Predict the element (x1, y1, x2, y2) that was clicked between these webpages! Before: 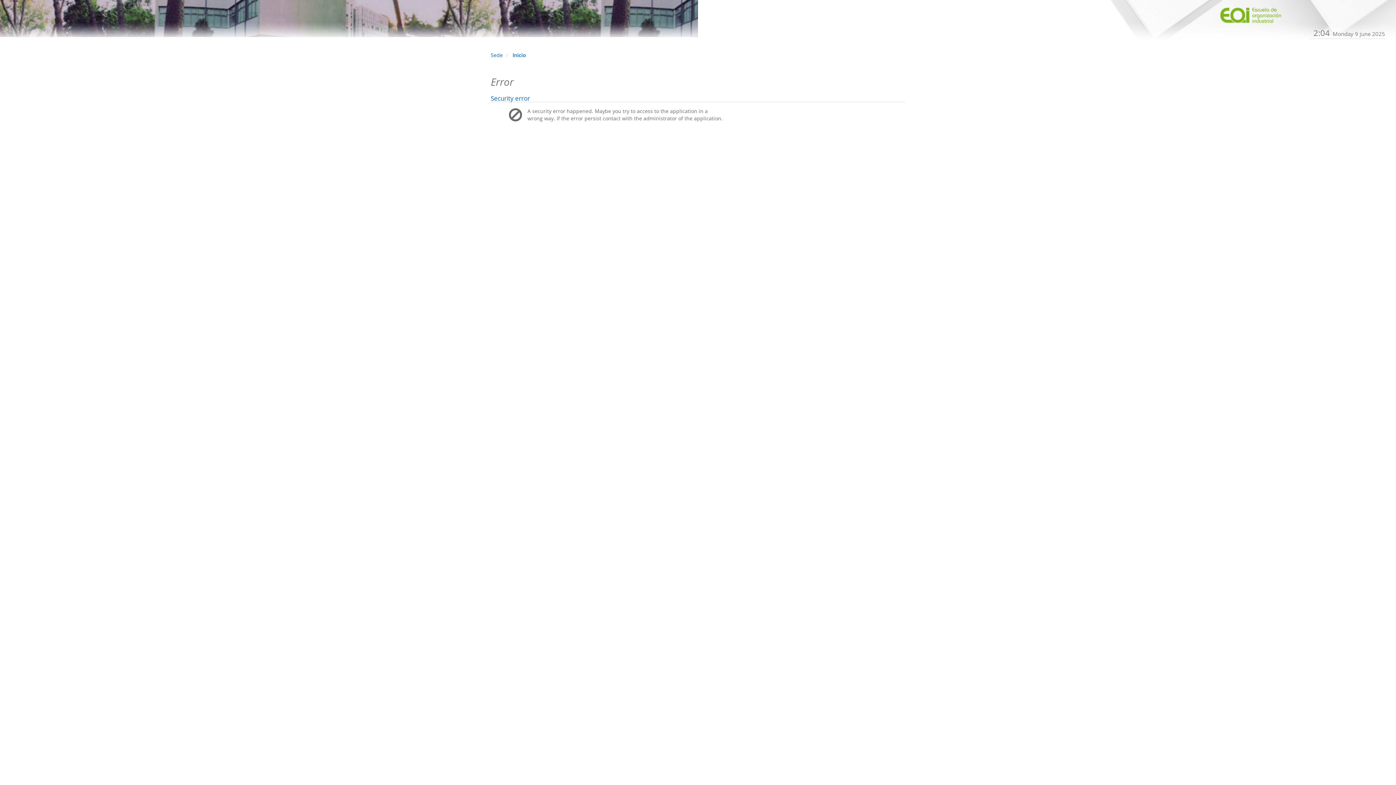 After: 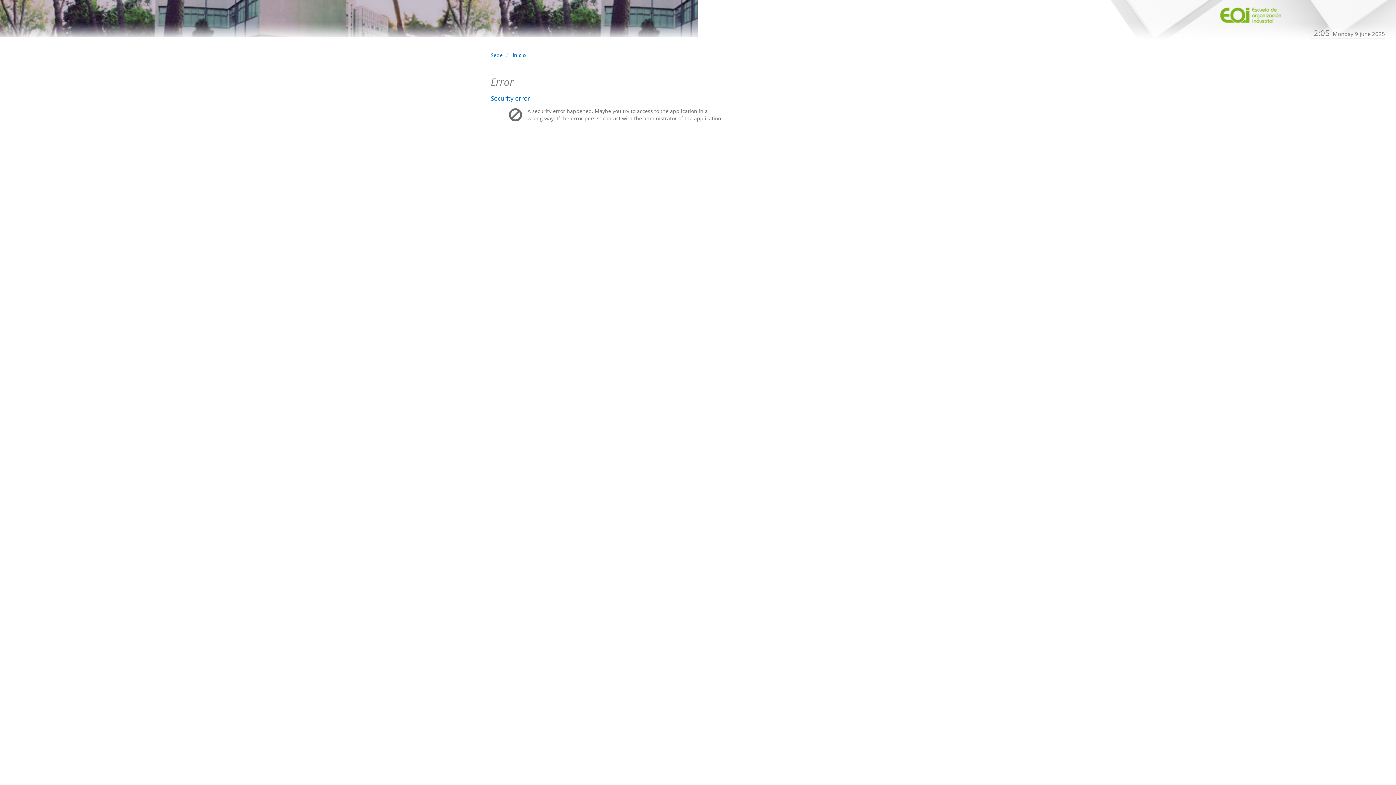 Action: bbox: (490, 51, 502, 58) label: Sede